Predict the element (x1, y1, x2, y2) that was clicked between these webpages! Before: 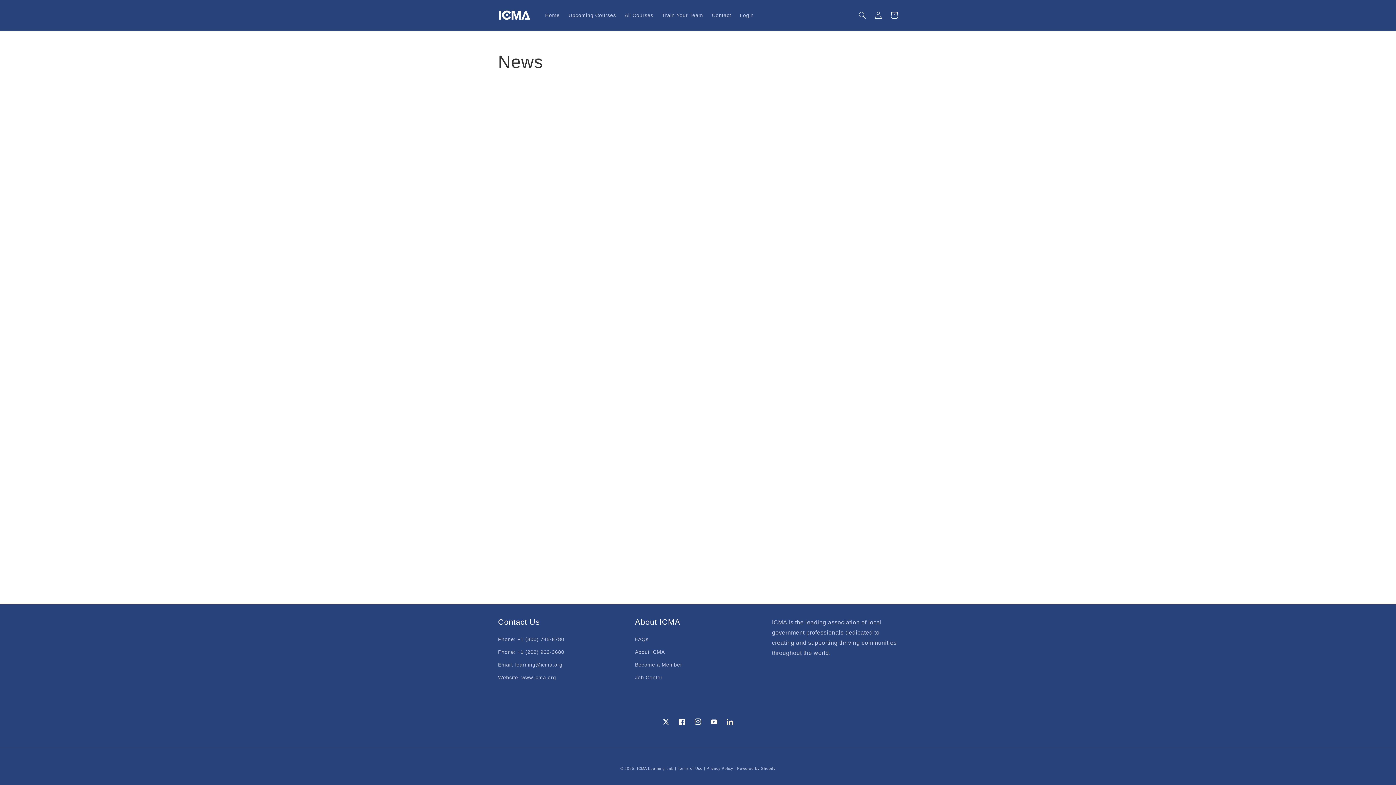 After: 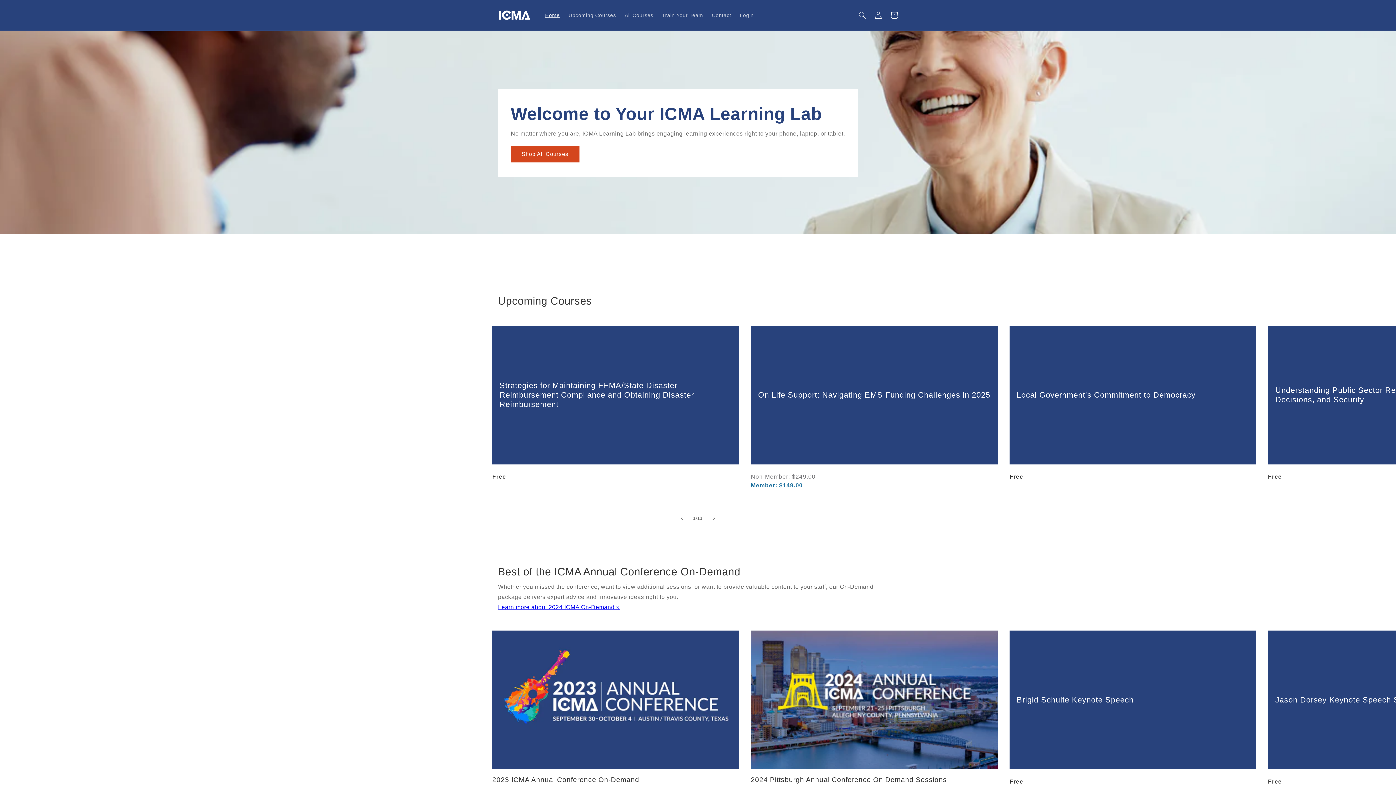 Action: label: Home bbox: (540, 7, 564, 22)